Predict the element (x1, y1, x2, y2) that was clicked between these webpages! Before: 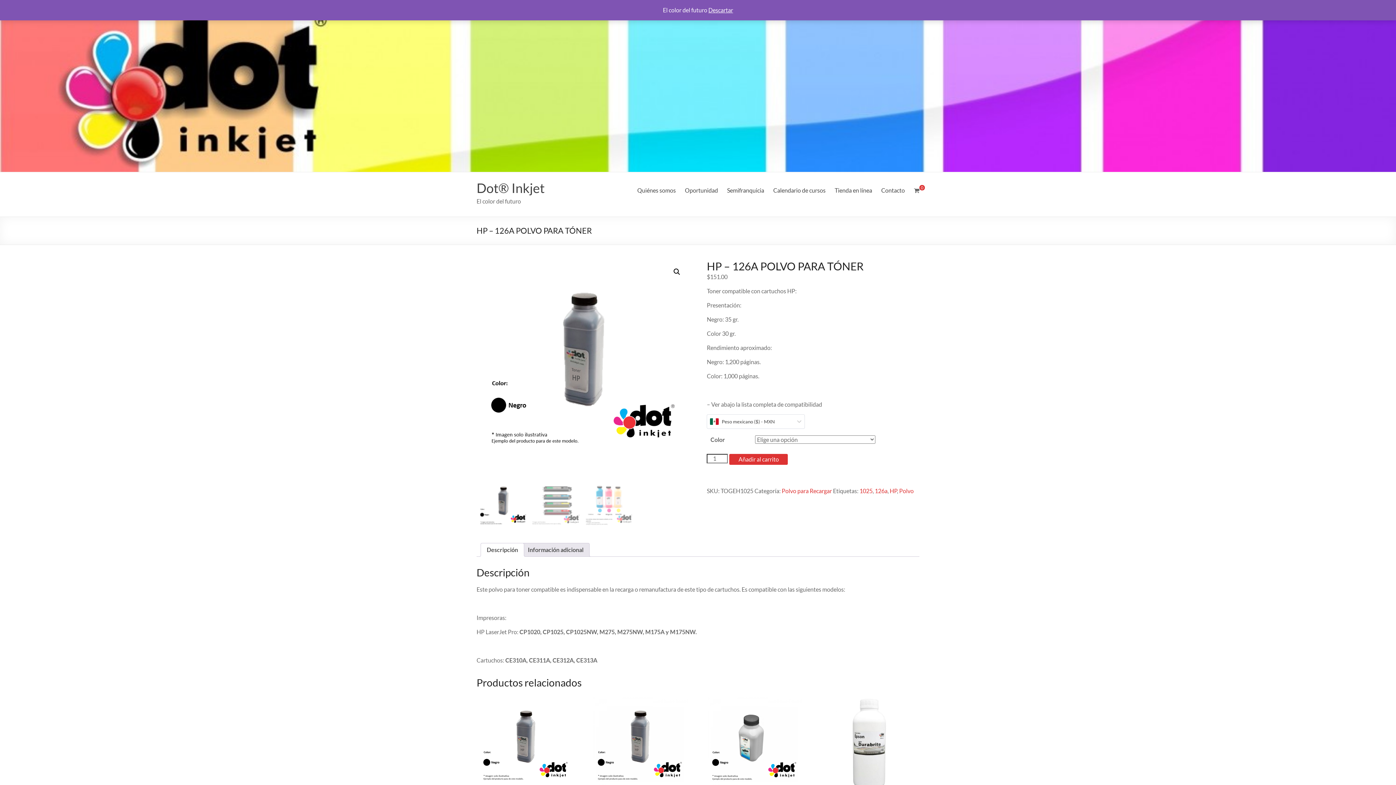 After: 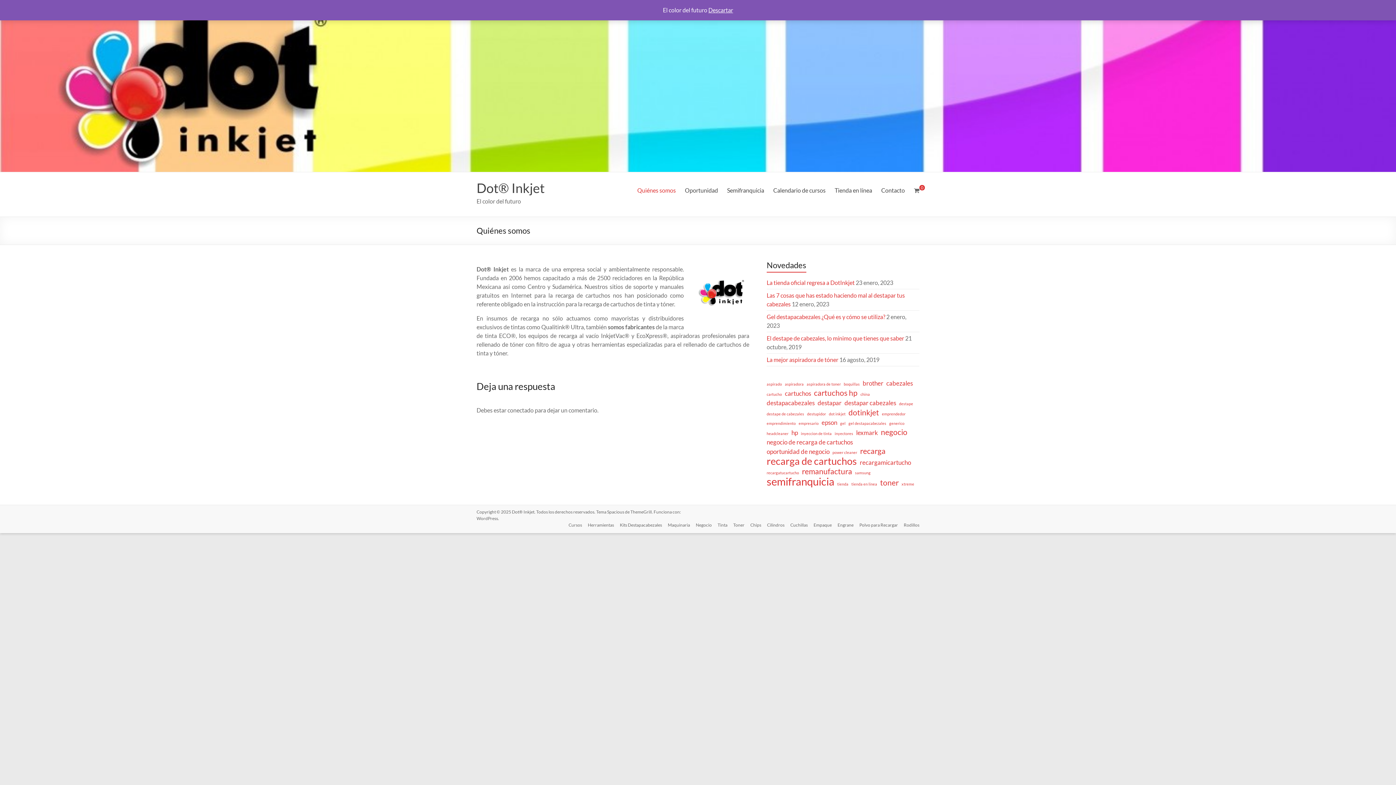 Action: label: Quiénes somos bbox: (637, 184, 676, 195)